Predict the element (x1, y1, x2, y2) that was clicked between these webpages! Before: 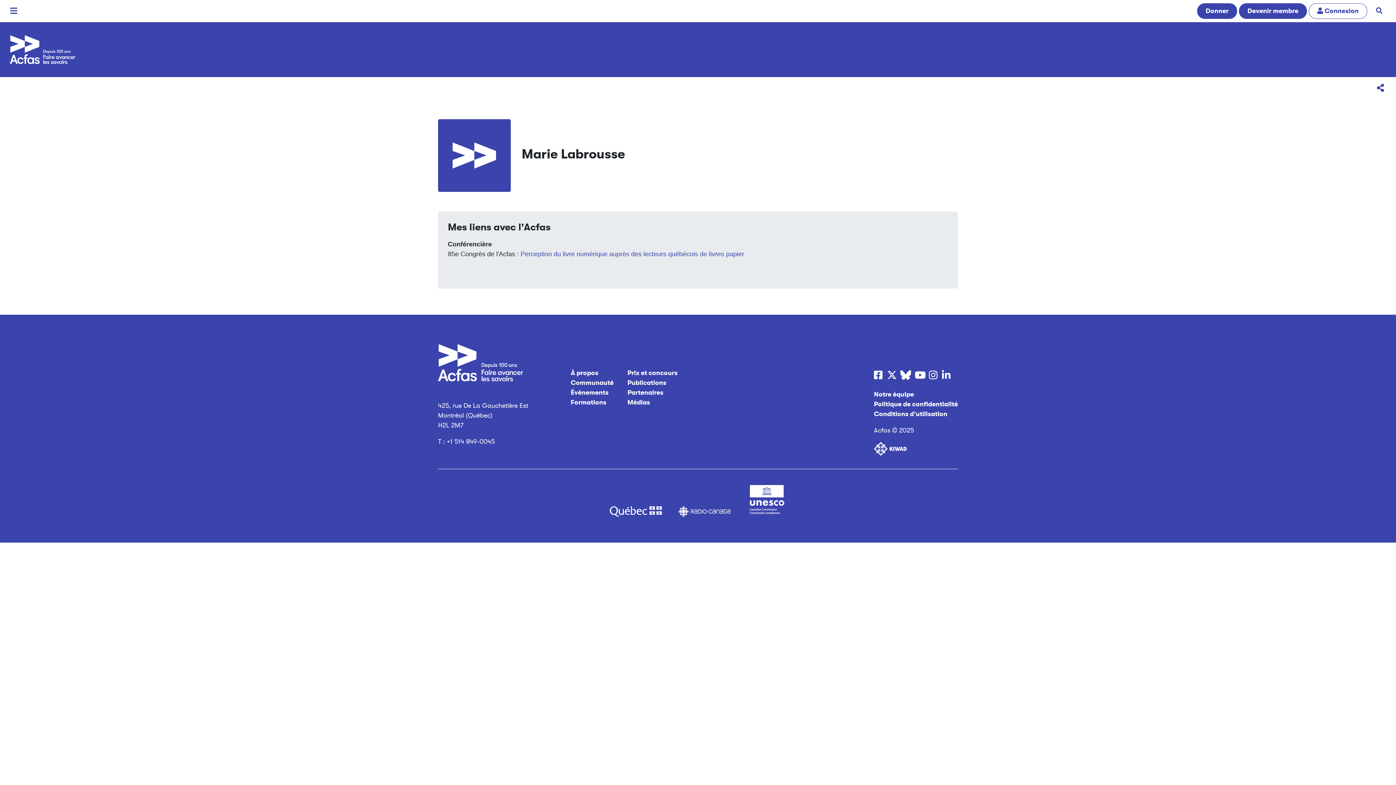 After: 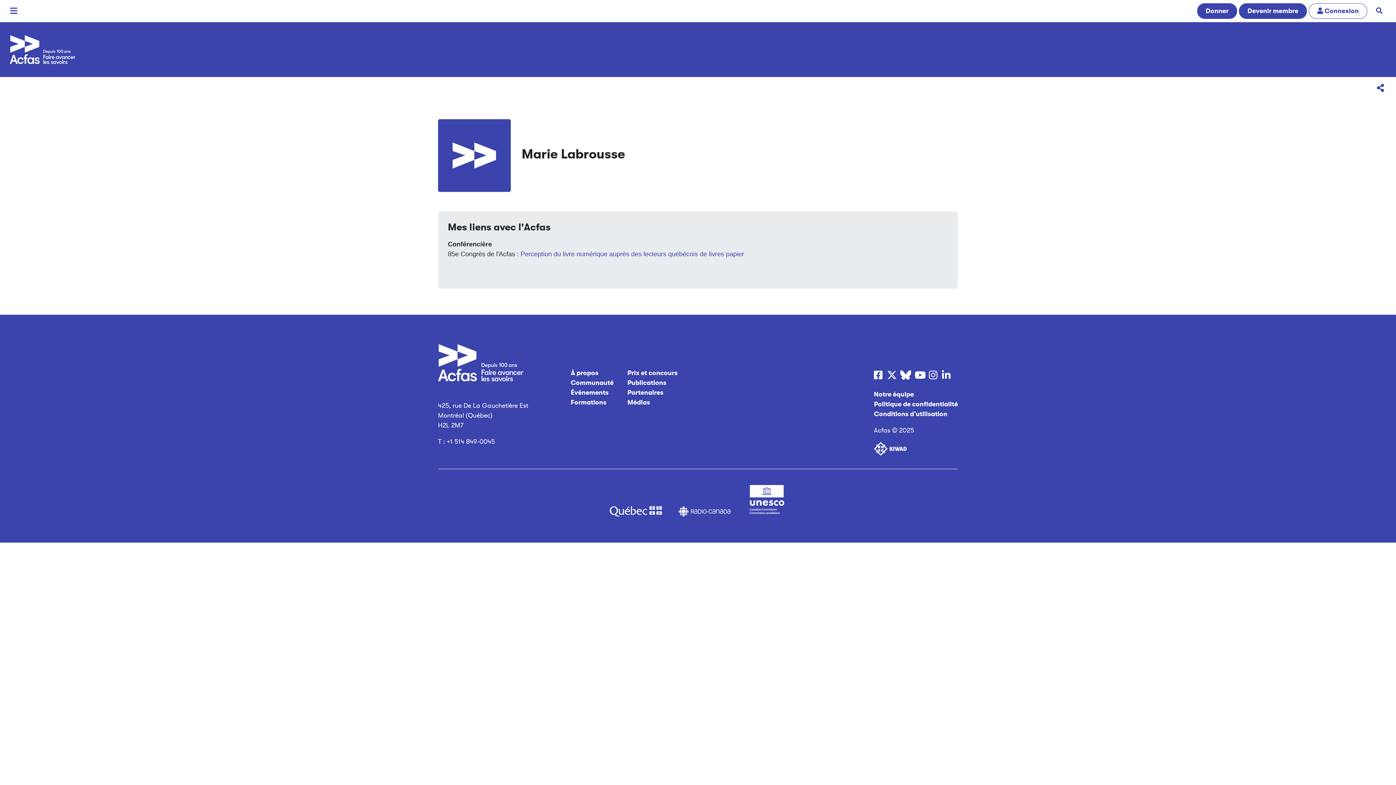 Action: bbox: (603, 499, 668, 523)